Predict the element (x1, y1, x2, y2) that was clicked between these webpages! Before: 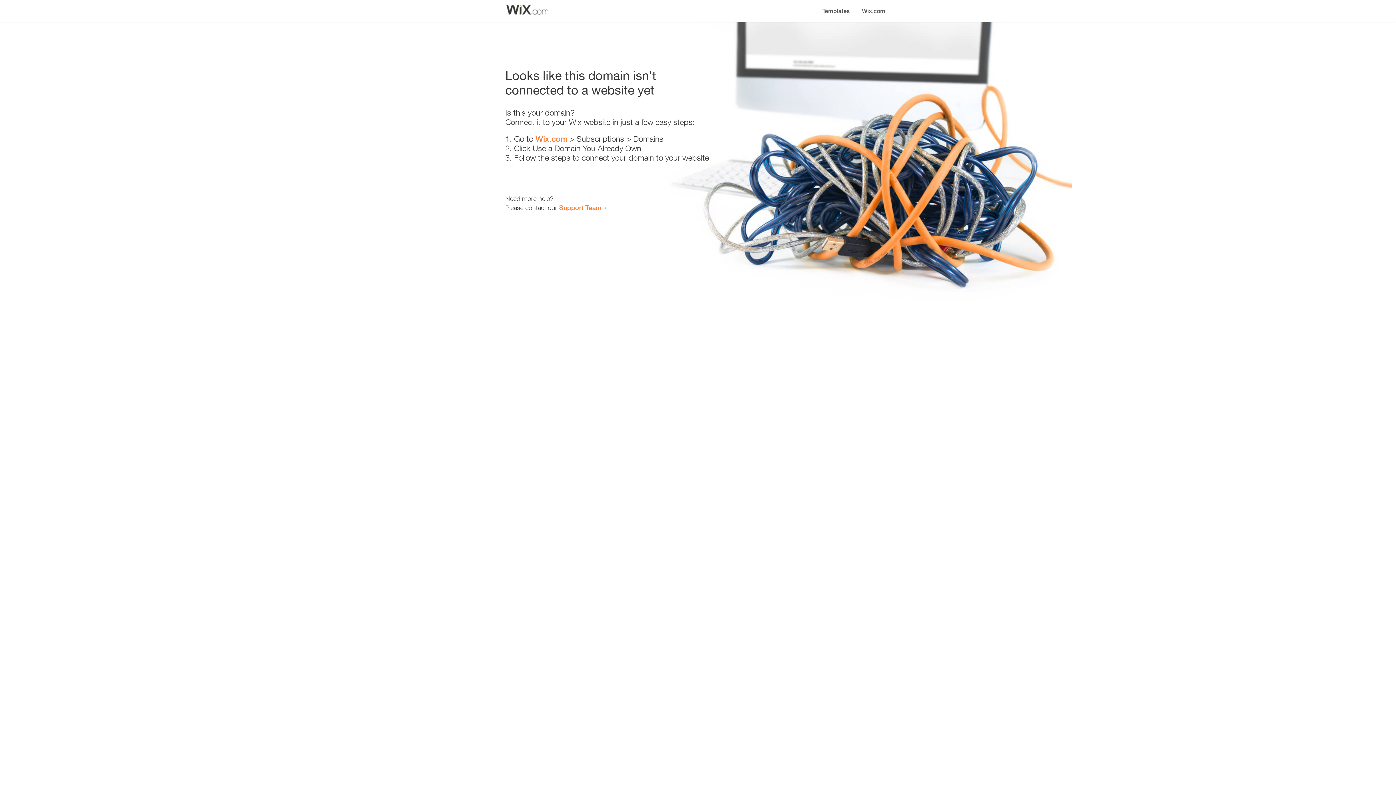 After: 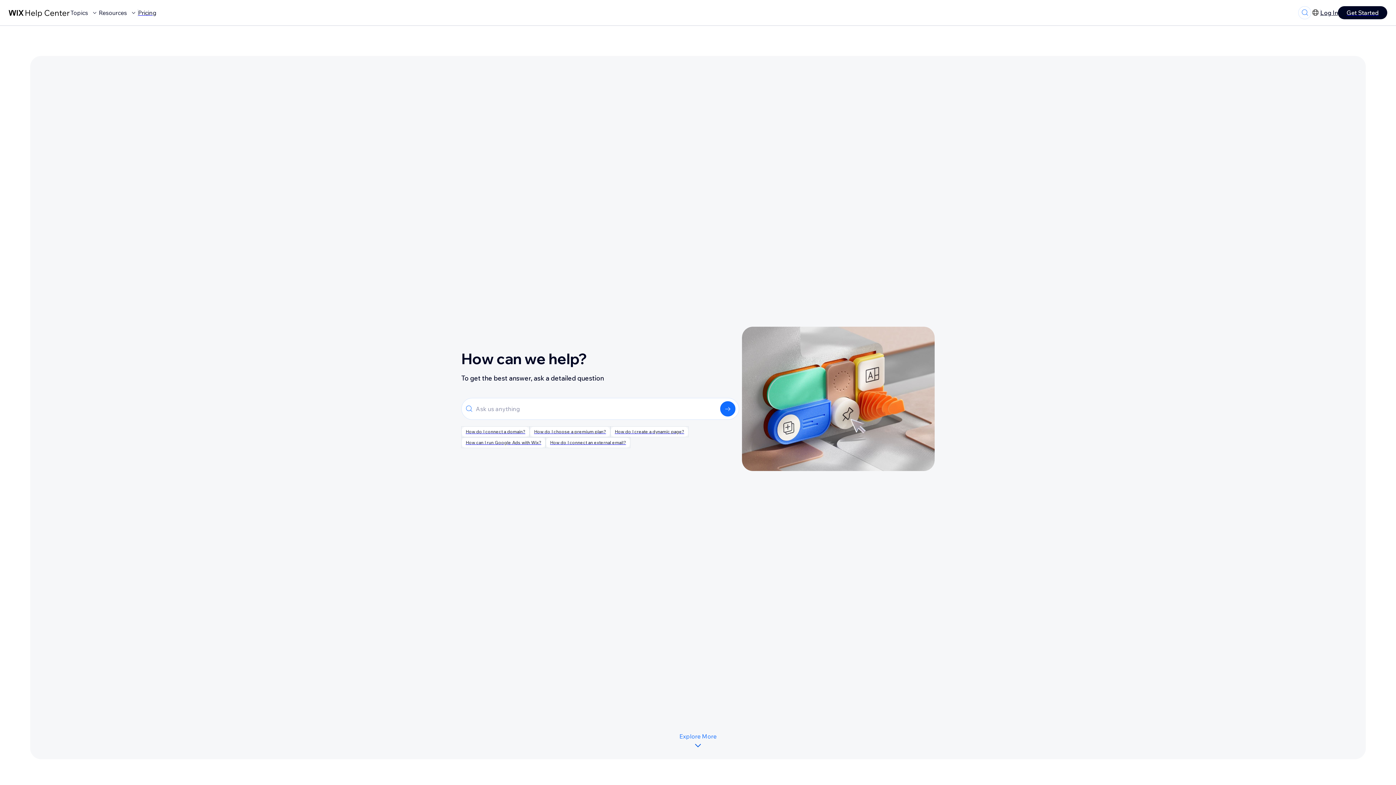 Action: label: Support Team bbox: (559, 203, 601, 211)